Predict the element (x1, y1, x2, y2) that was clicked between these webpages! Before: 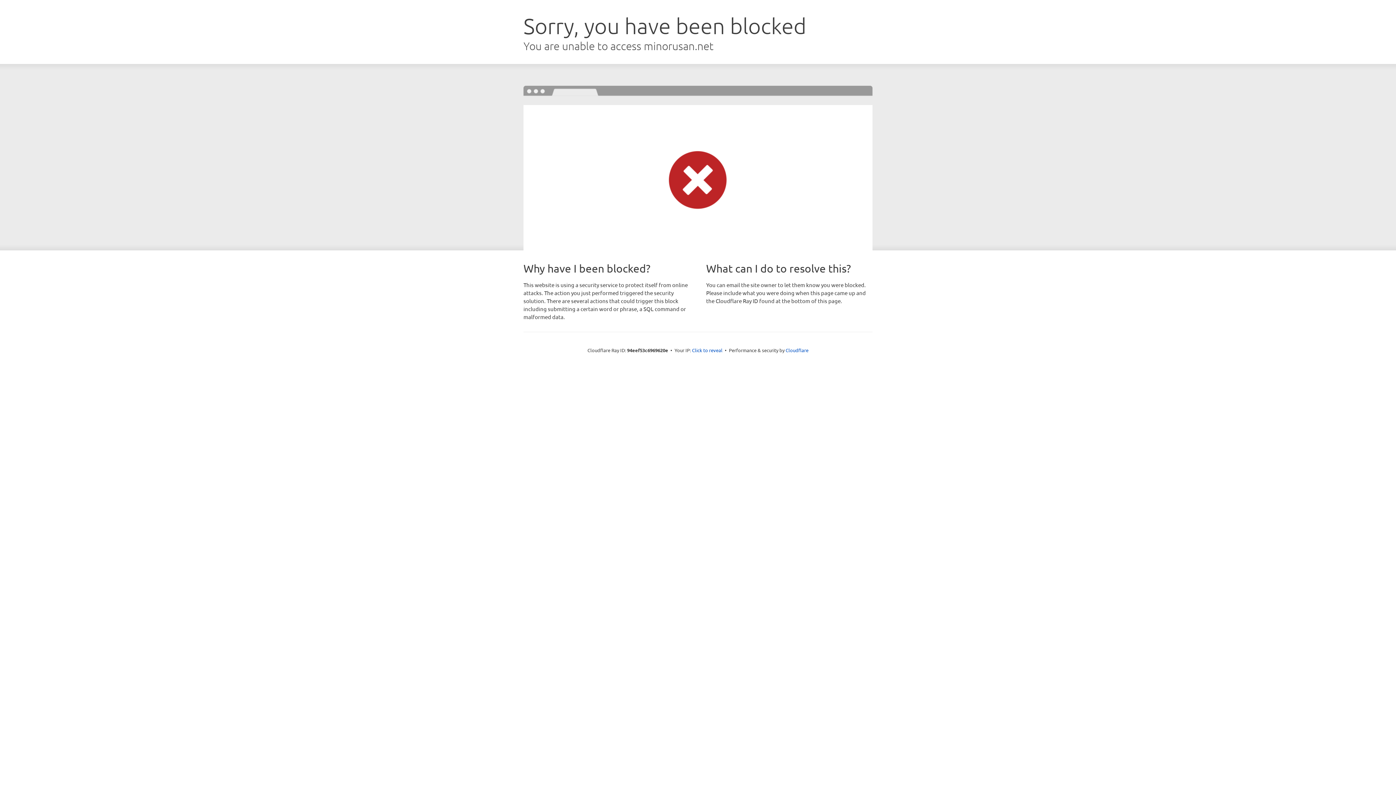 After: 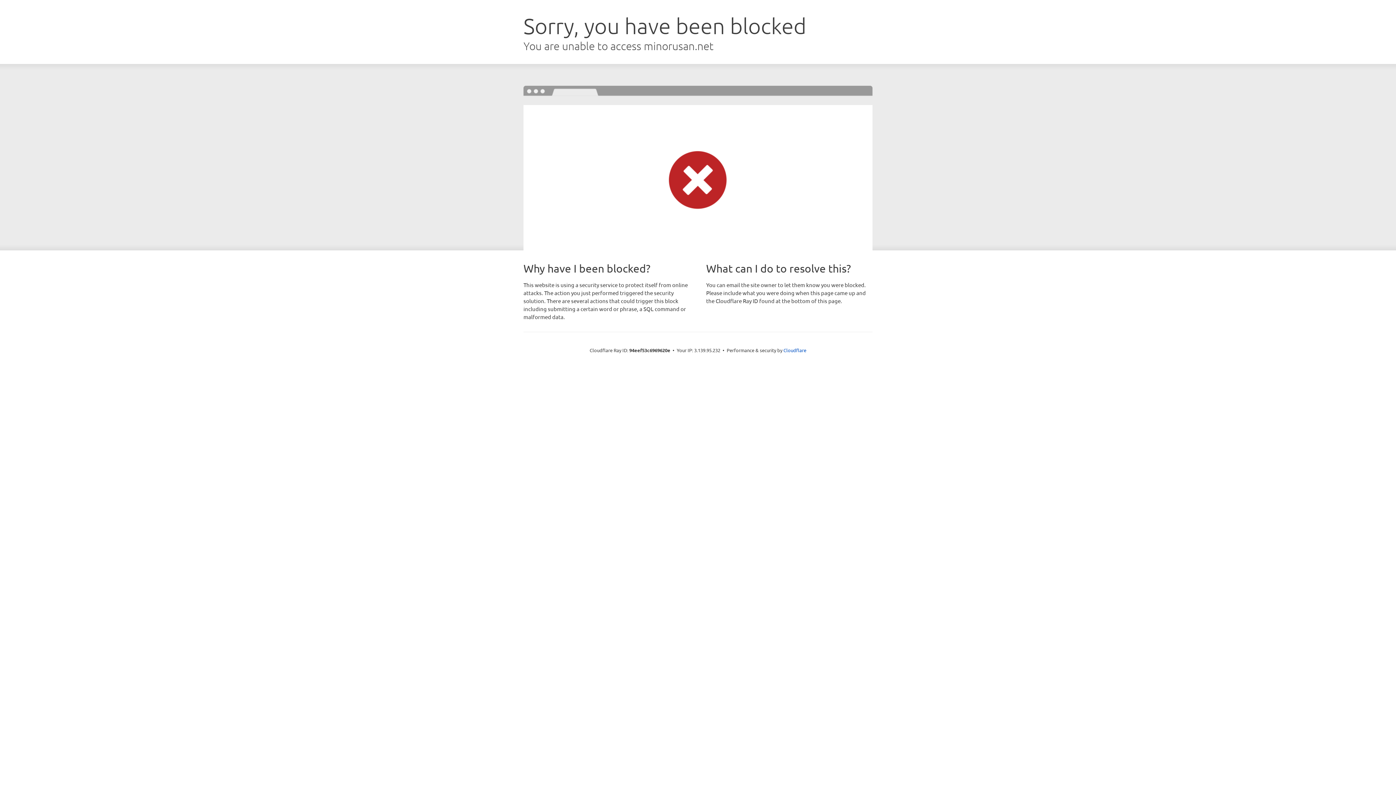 Action: label: Click to reveal bbox: (692, 346, 722, 353)